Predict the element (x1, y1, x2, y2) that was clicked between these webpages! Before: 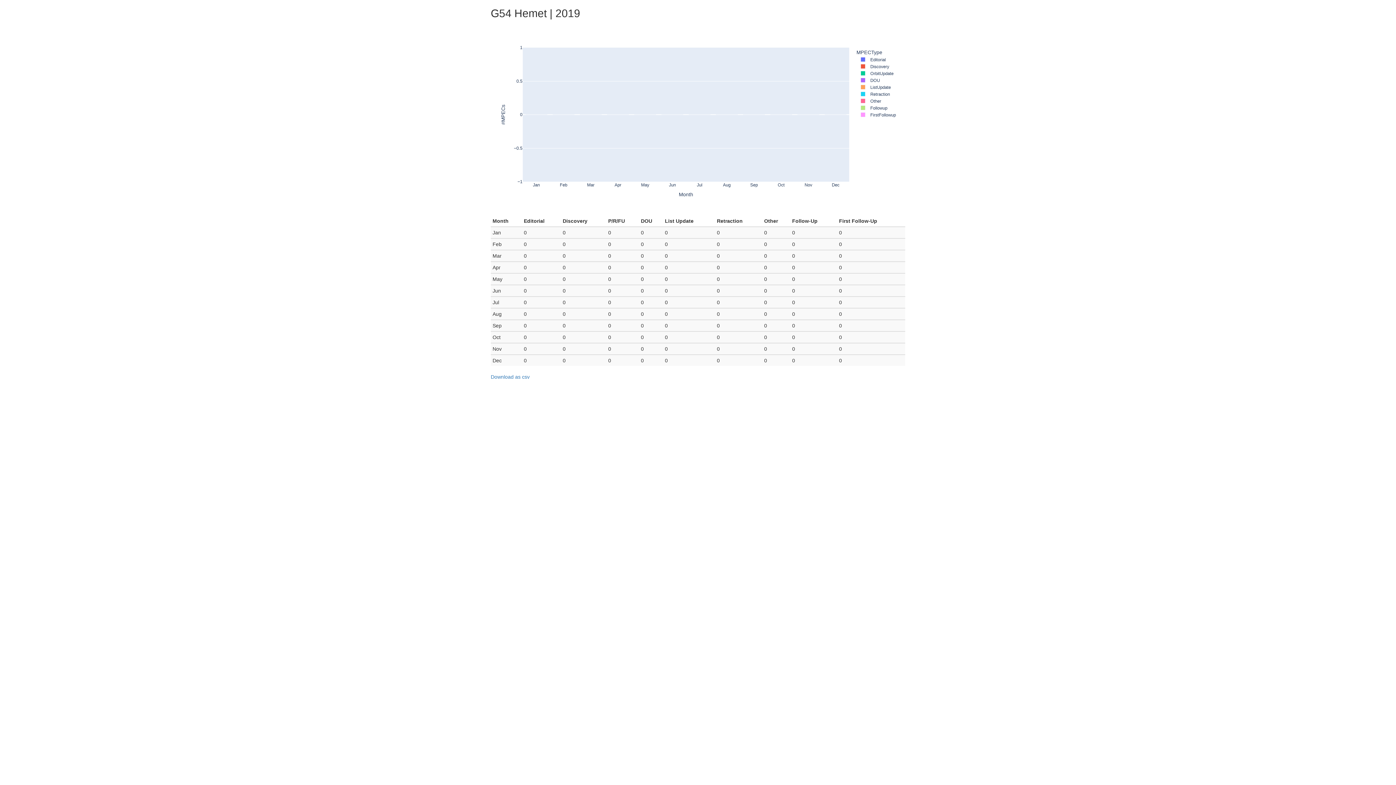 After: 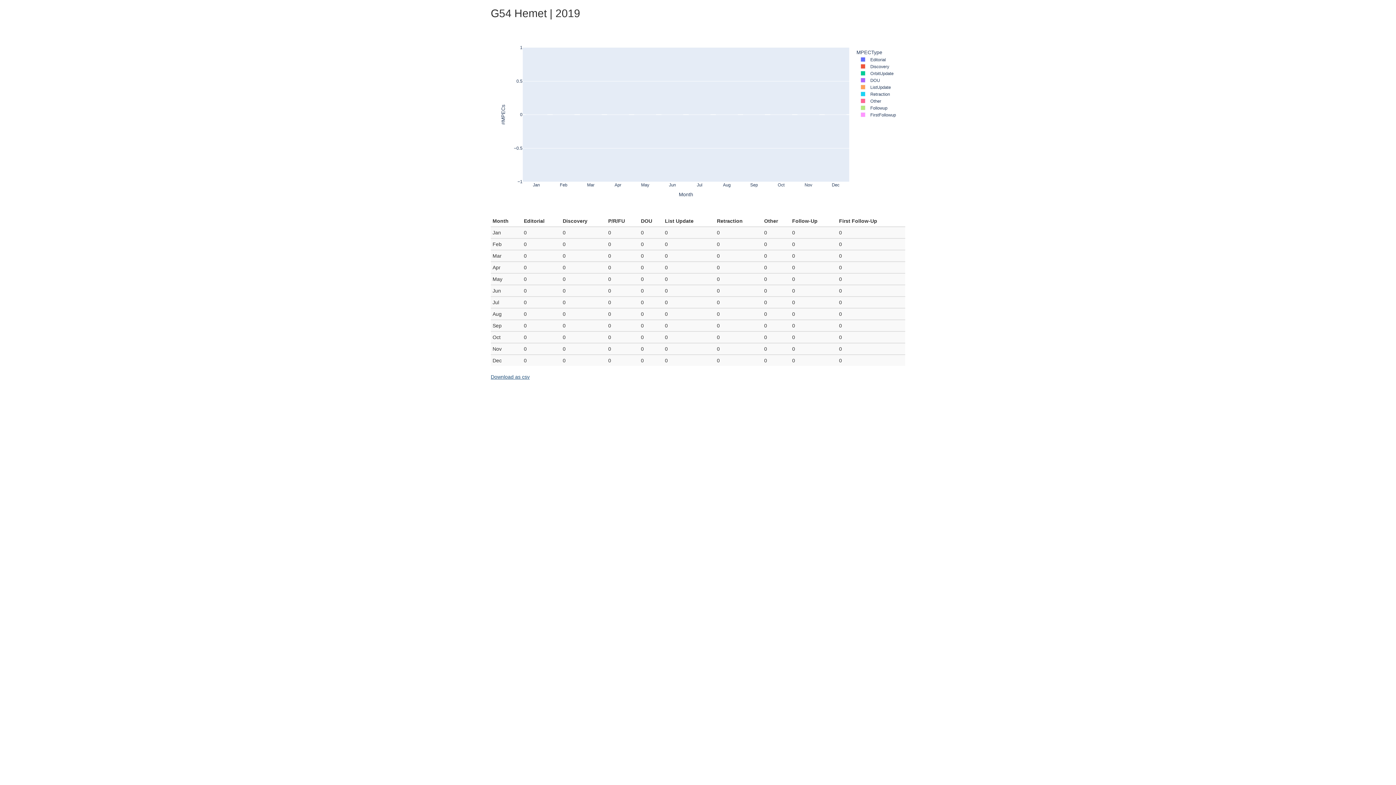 Action: label: Download as csv bbox: (490, 373, 905, 391)